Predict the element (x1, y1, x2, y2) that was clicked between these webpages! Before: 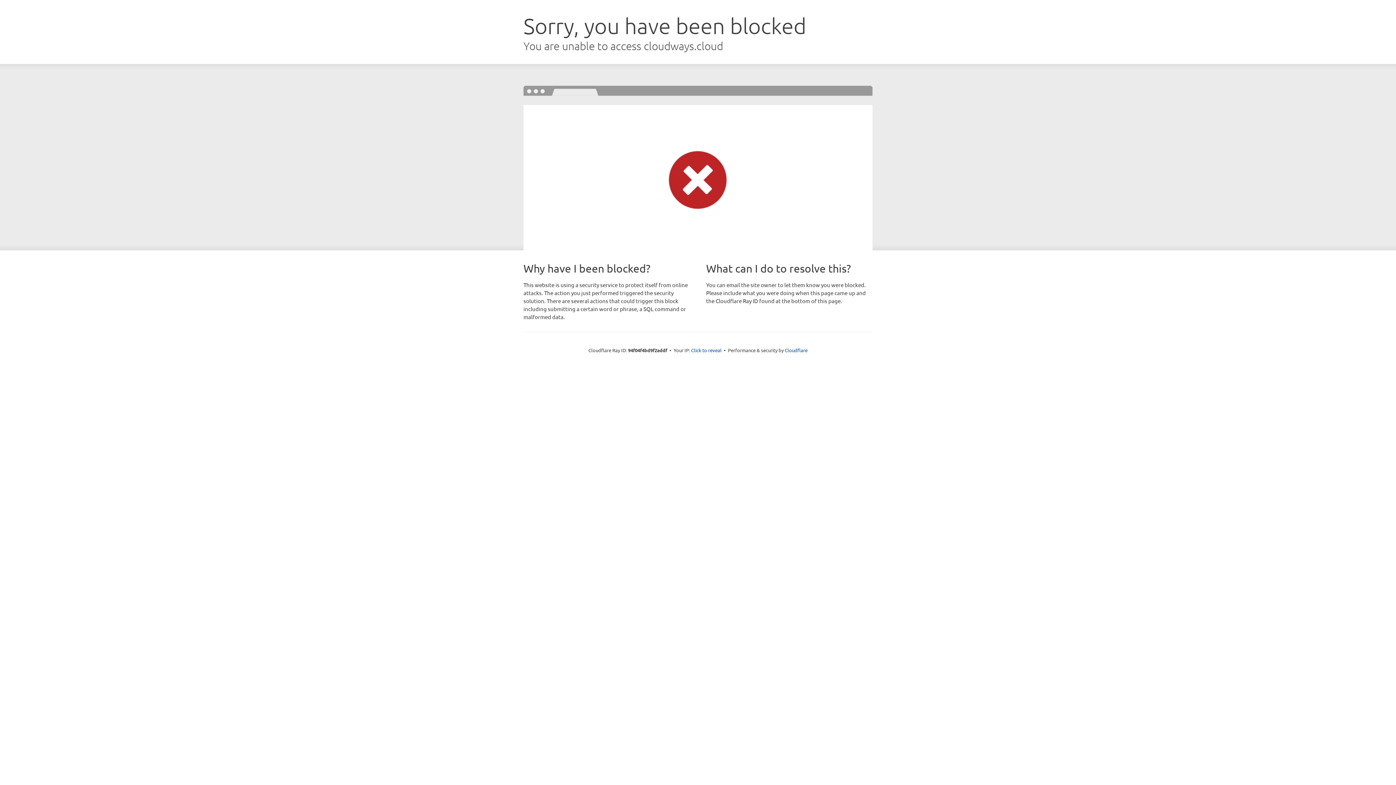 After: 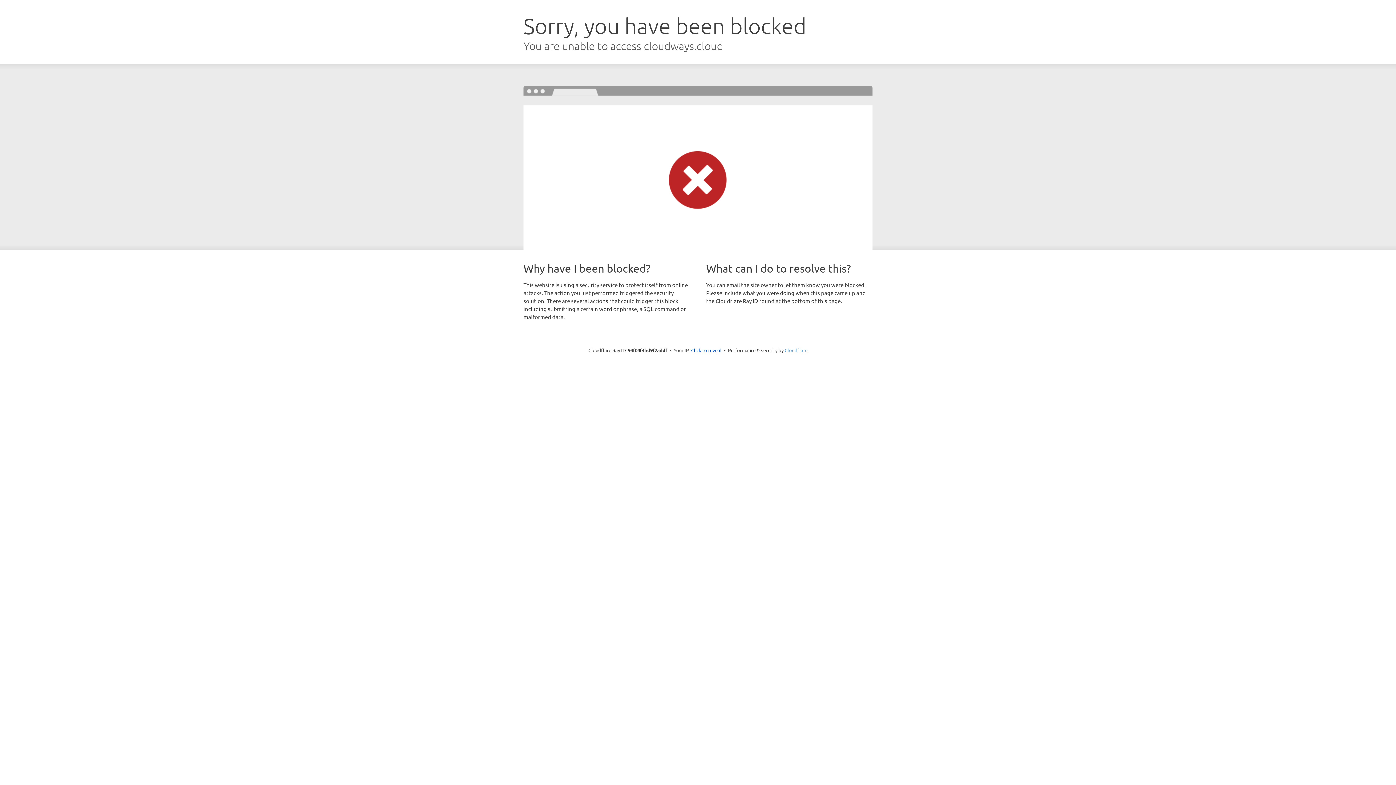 Action: label: Cloudflare bbox: (784, 347, 807, 353)